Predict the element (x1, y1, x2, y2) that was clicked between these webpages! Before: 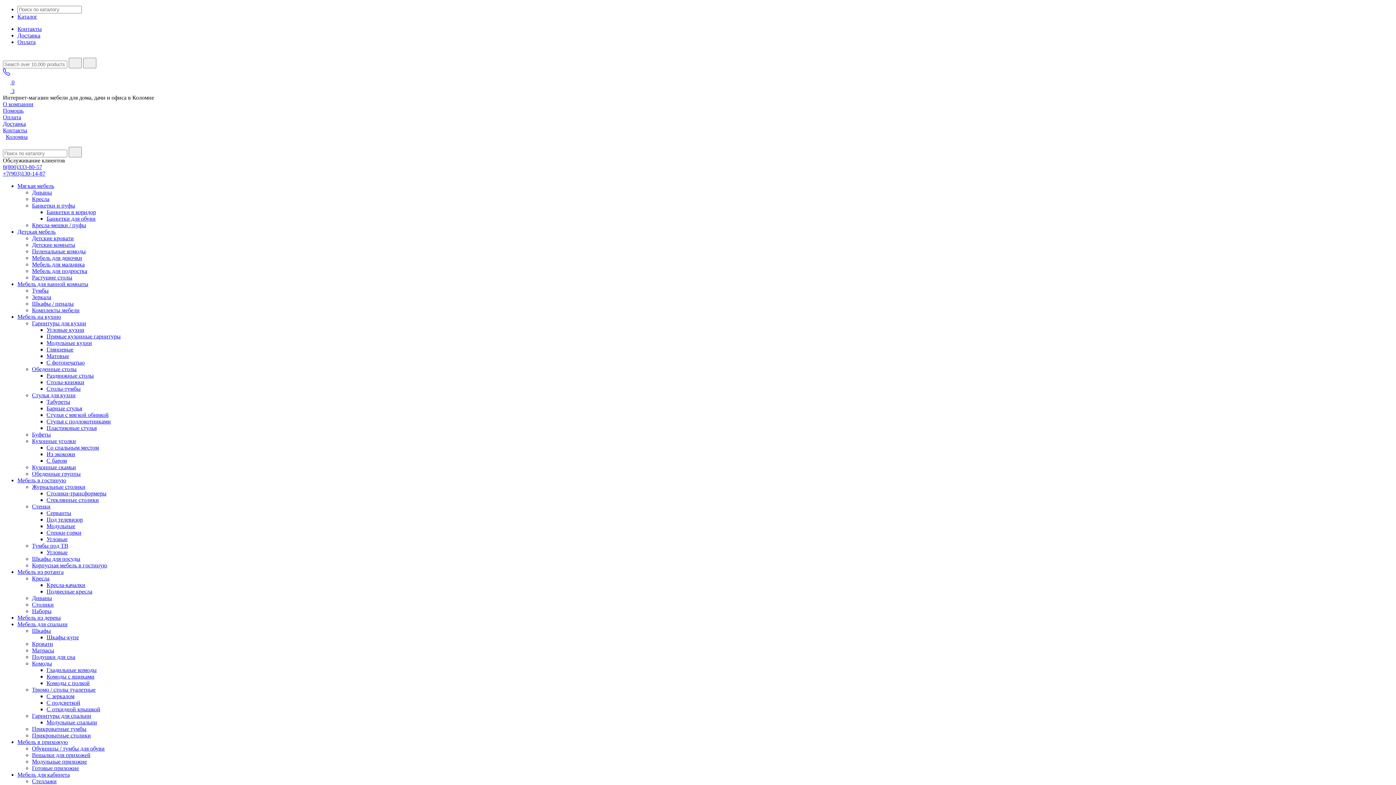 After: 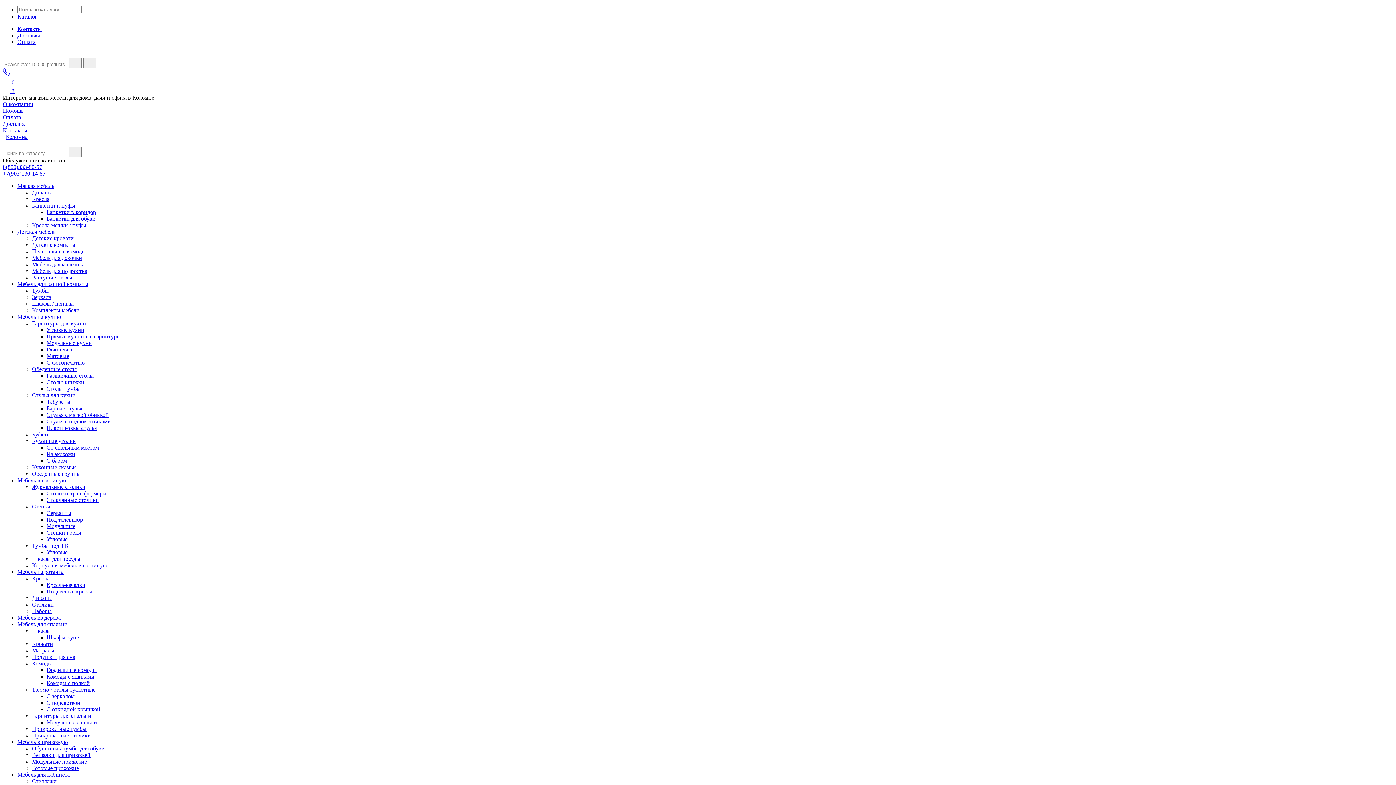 Action: label: Гарнитуры для спальни bbox: (32, 713, 91, 719)